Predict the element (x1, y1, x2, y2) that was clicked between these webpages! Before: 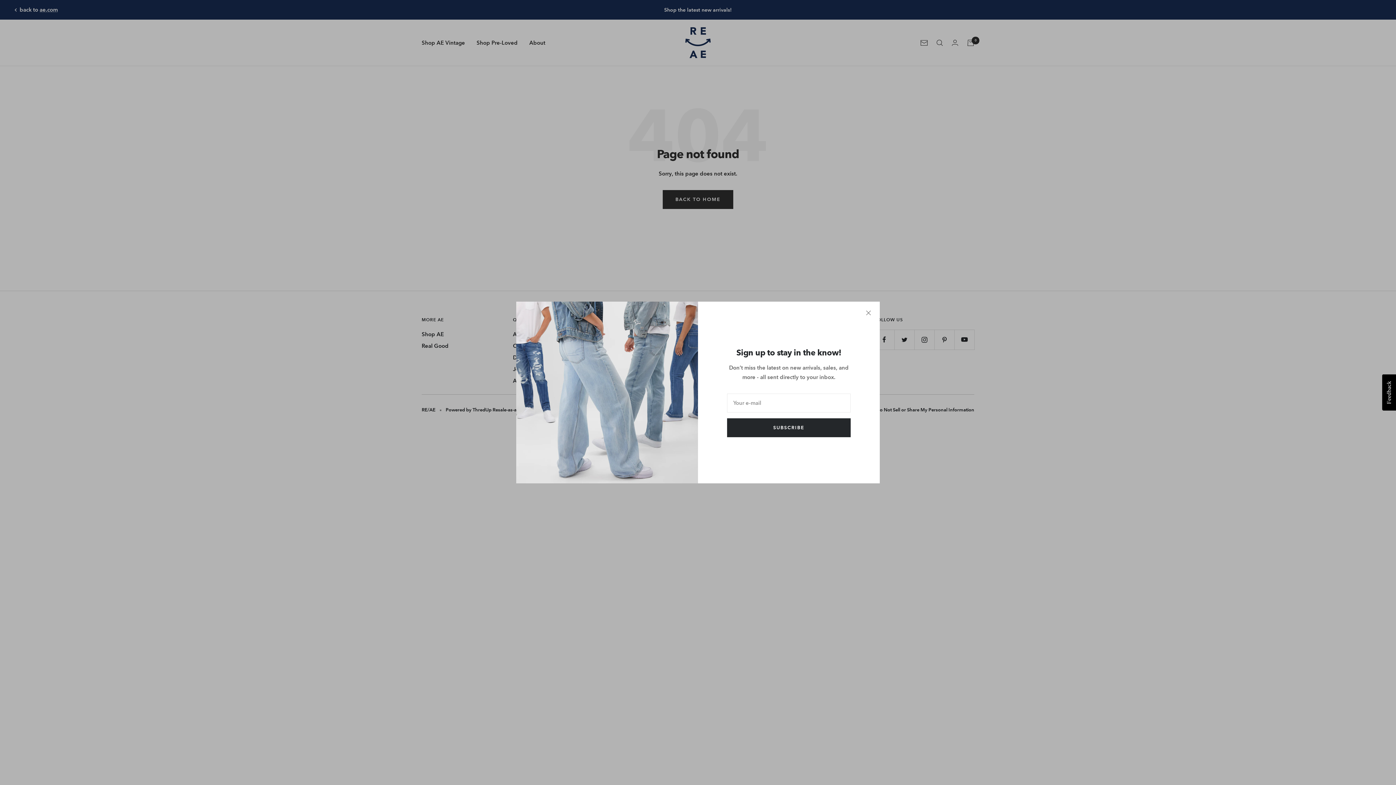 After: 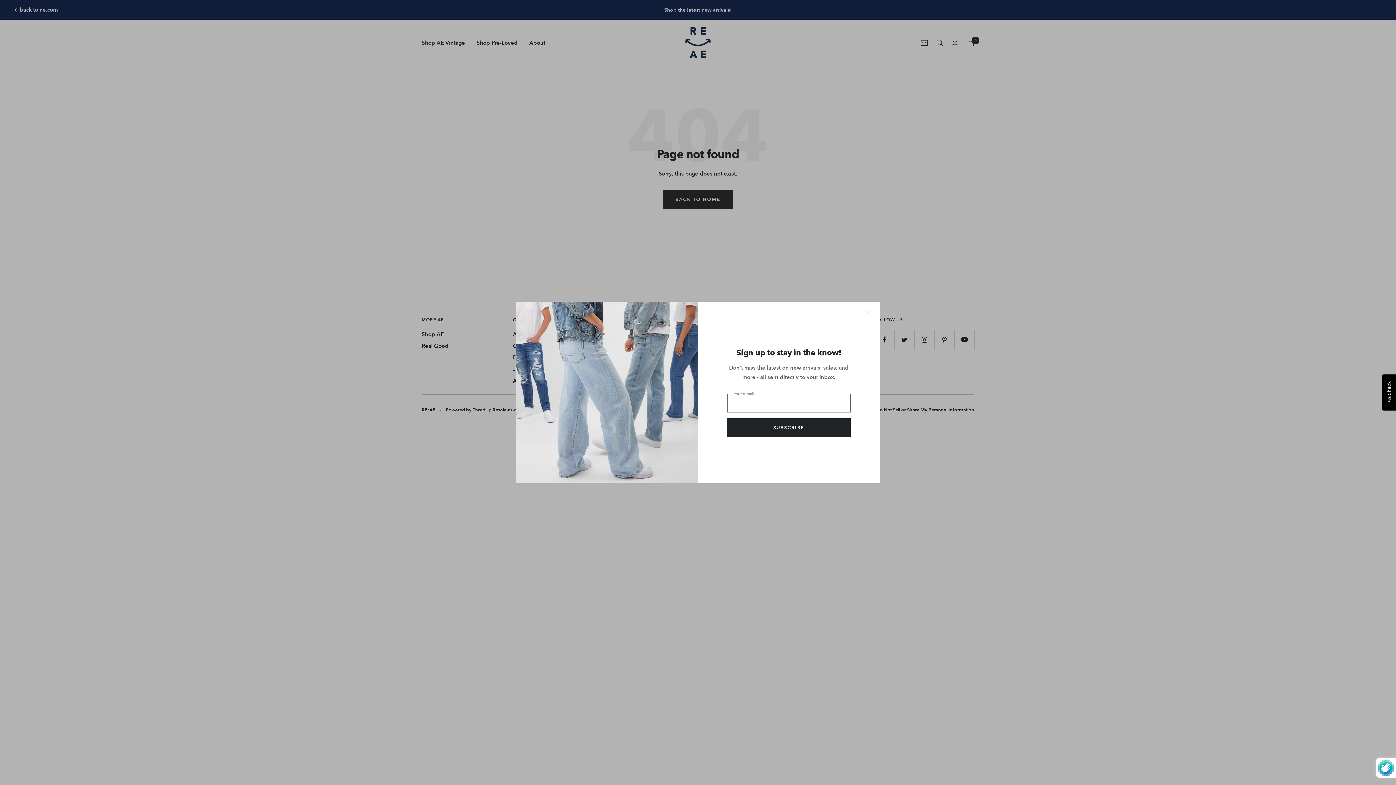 Action: bbox: (727, 418, 850, 437) label: SUBSCRIBE